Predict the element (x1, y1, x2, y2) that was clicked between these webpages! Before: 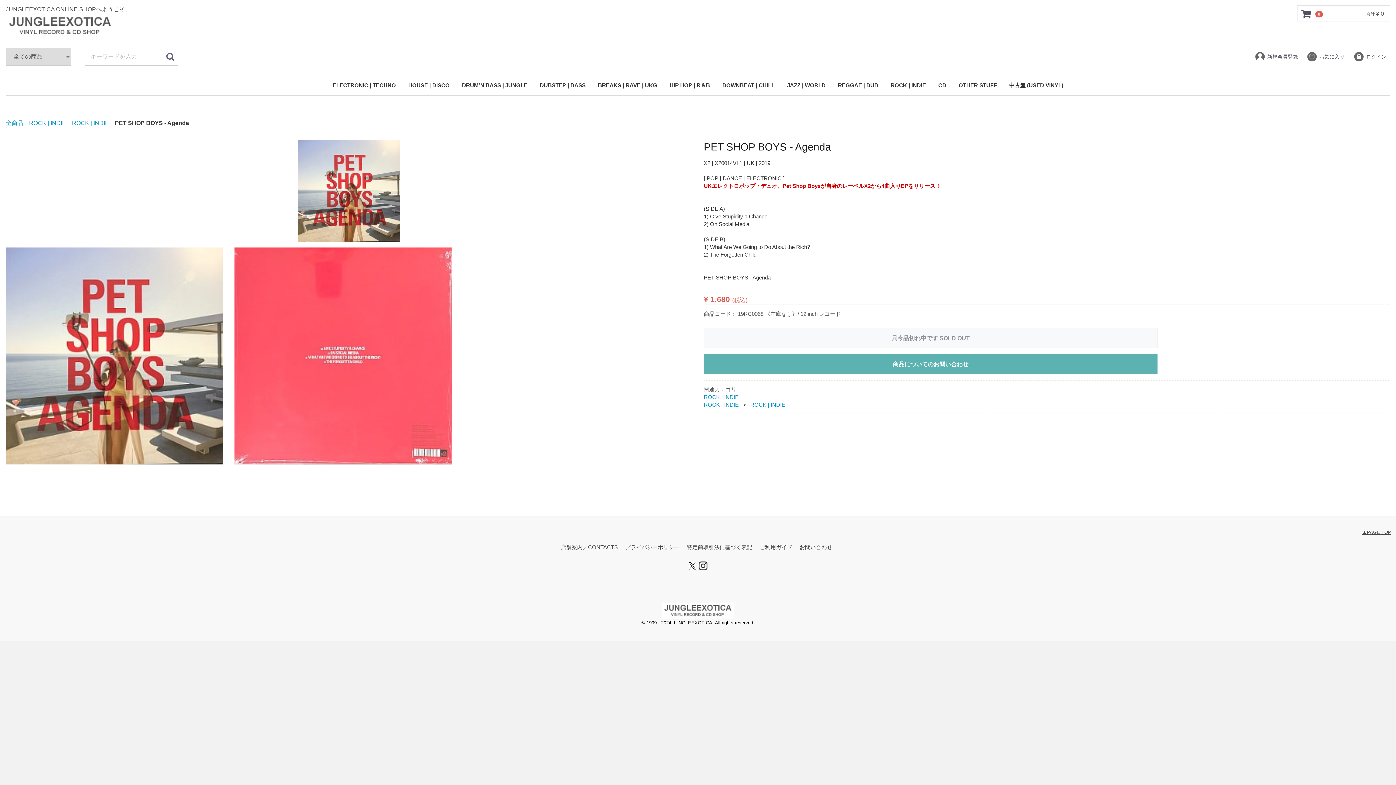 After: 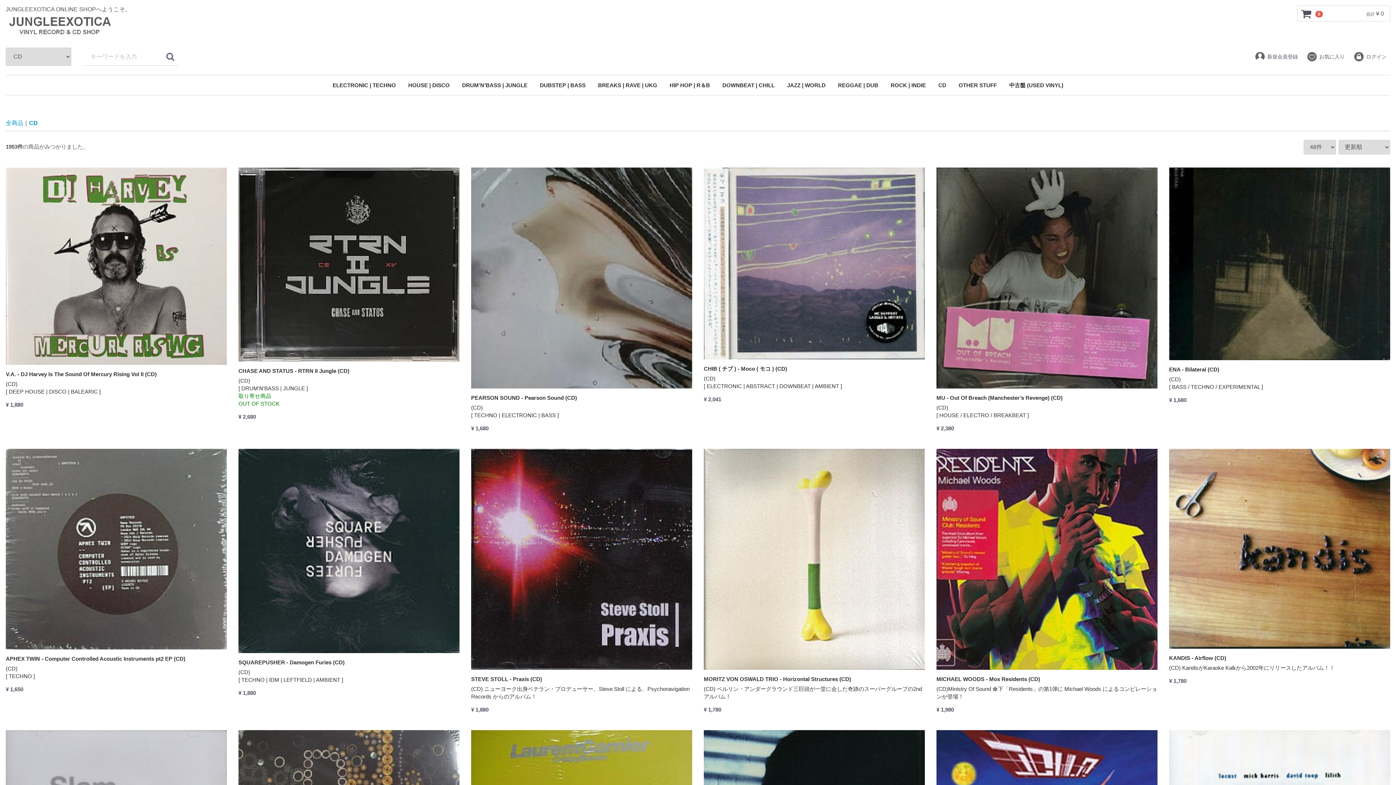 Action: label: CD bbox: (933, 75, 952, 95)